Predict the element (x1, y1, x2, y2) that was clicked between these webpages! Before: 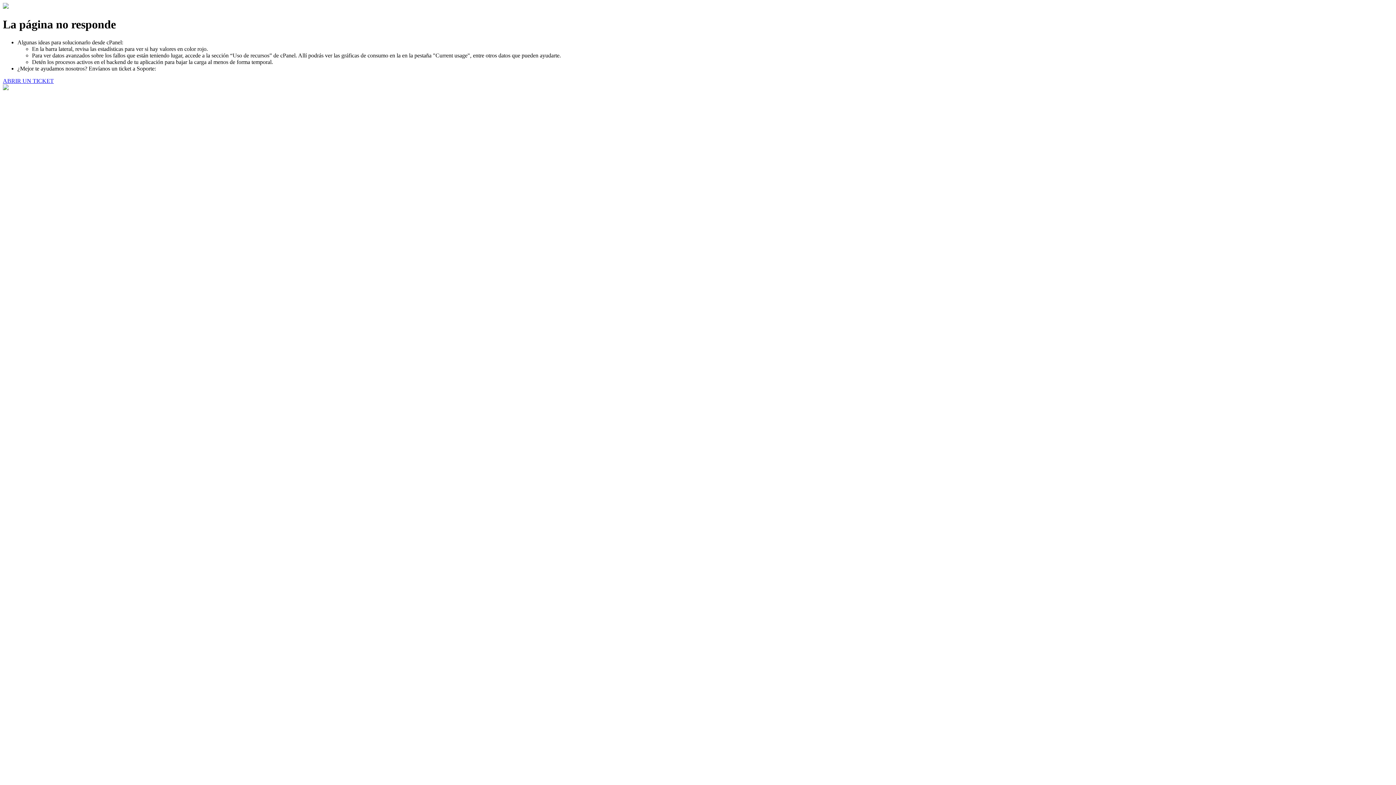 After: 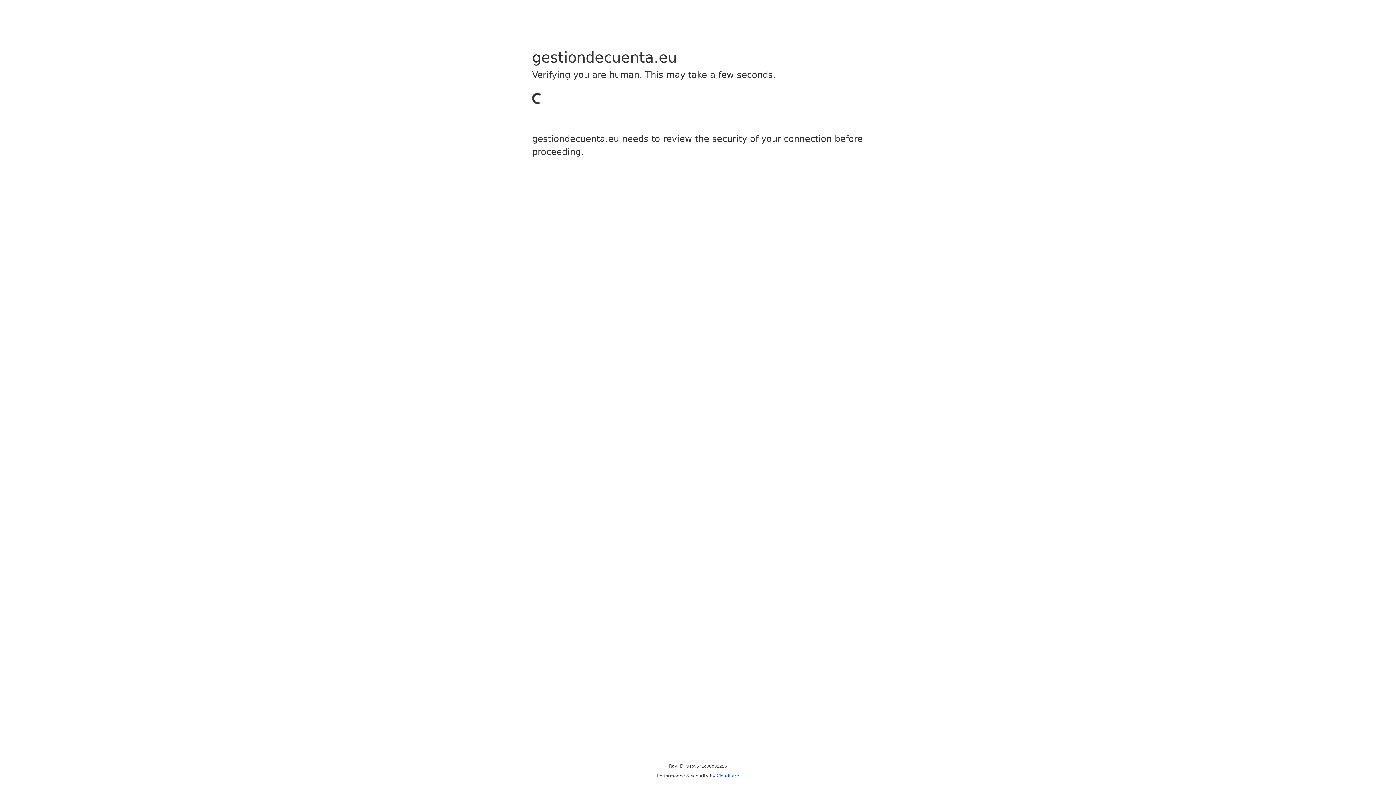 Action: bbox: (2, 77, 53, 83) label: ABRIR UN TICKET